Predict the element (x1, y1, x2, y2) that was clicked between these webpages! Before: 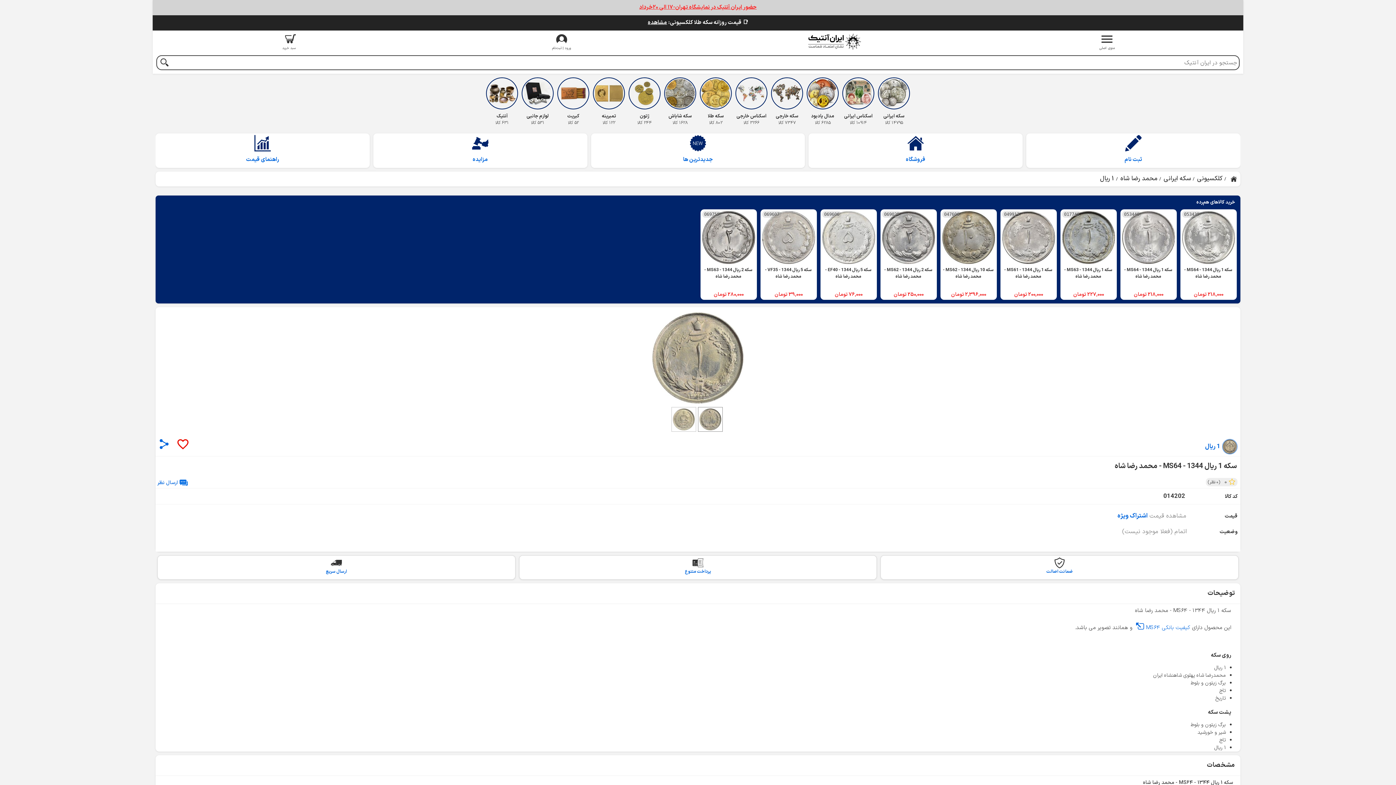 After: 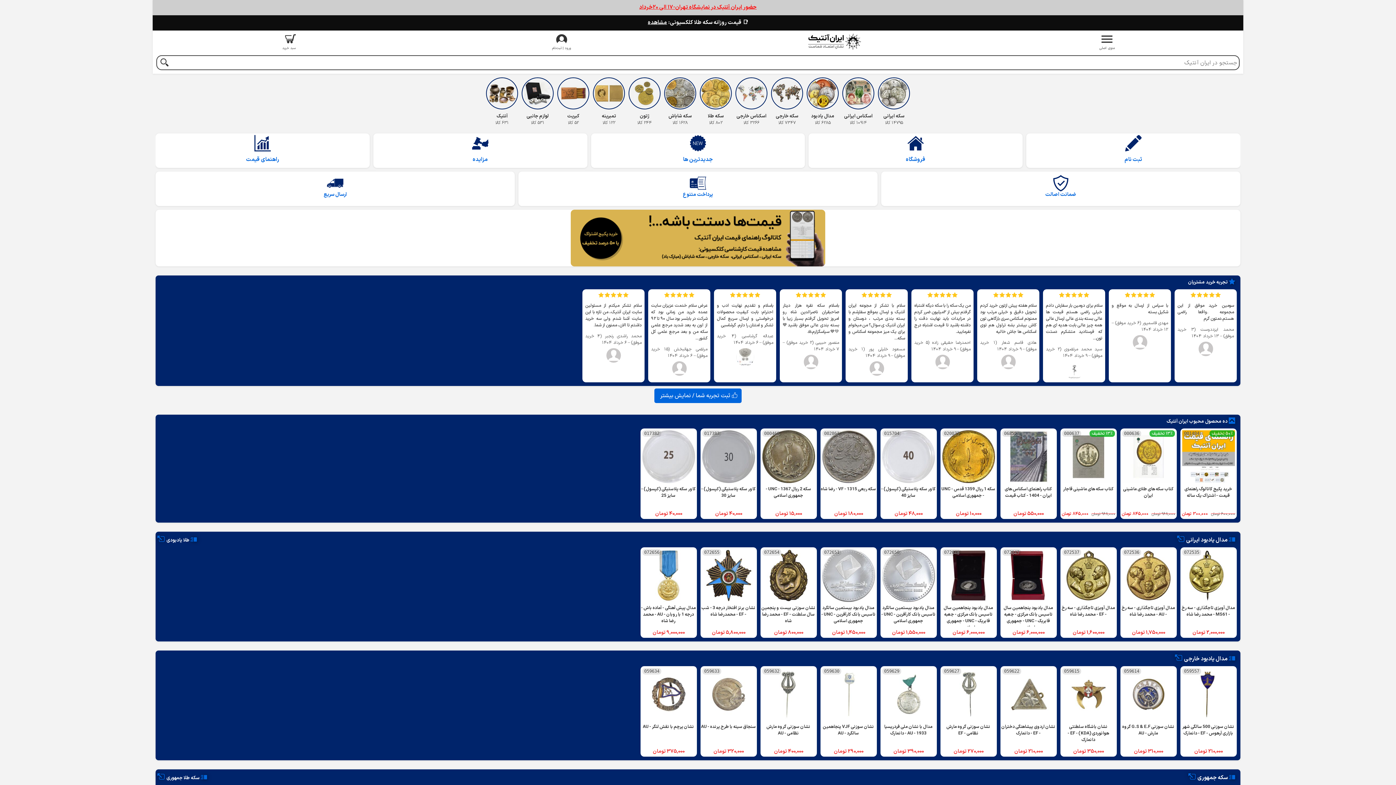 Action: label: ایران آنتیک bbox: (1228, 171, 1240, 186)